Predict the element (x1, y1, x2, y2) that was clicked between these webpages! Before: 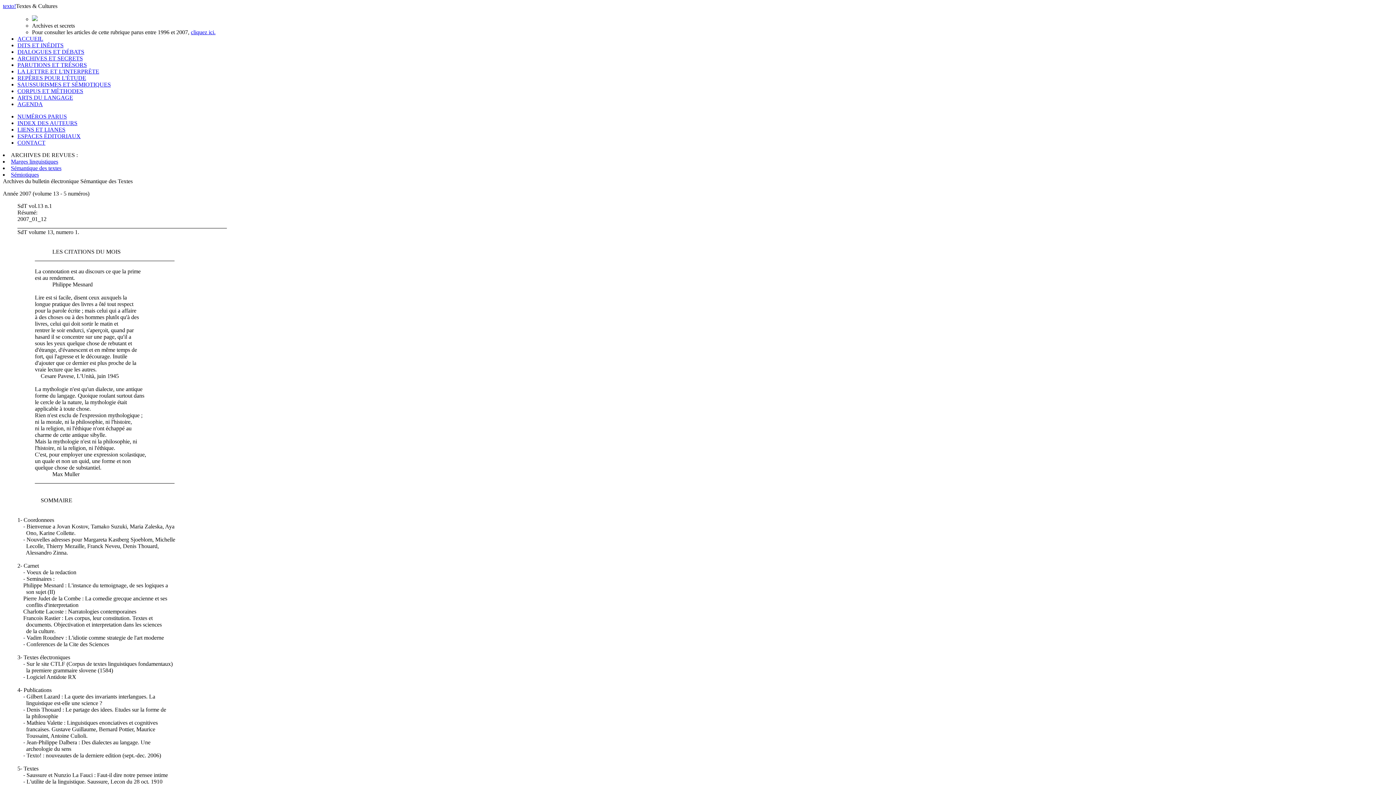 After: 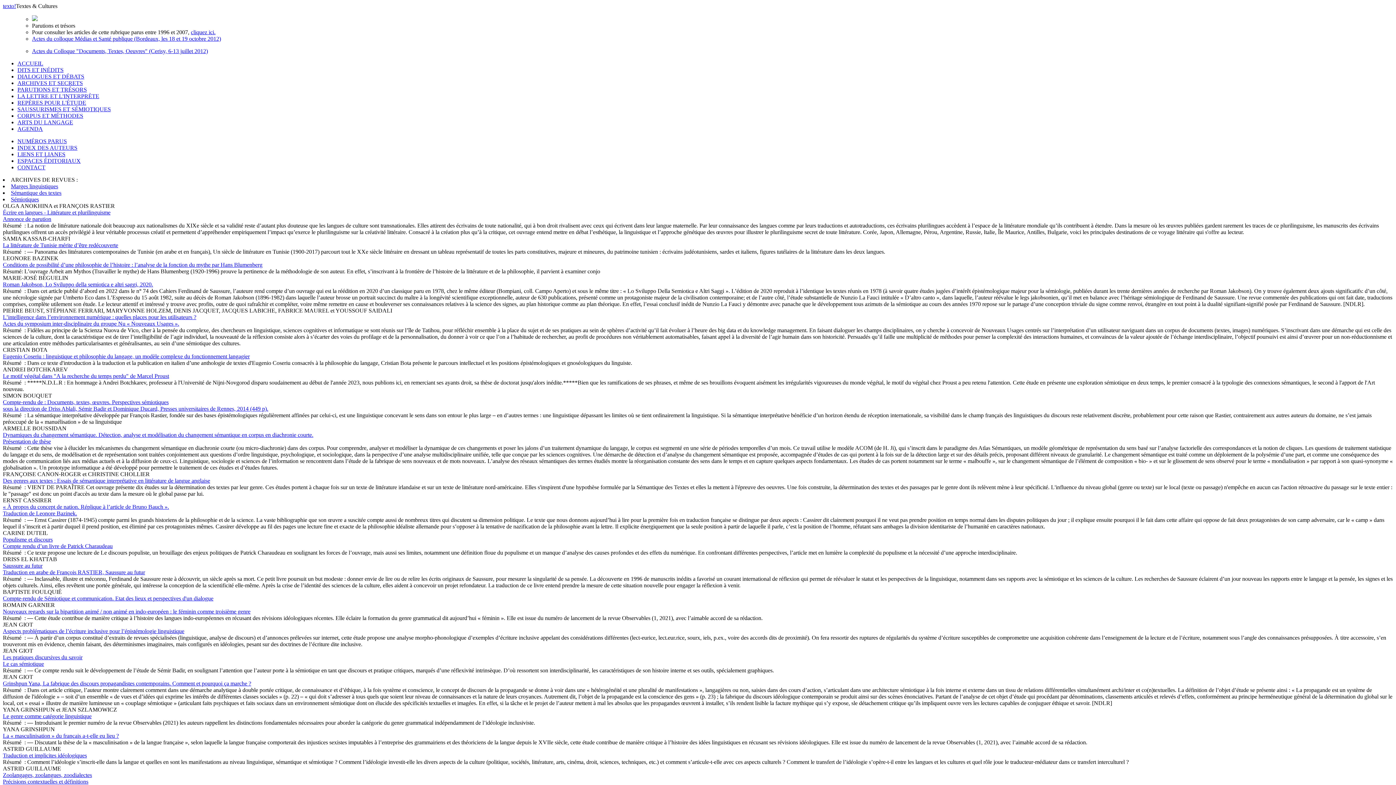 Action: bbox: (17, 61, 86, 68) label: PARUTIONS ET TRÉSORS